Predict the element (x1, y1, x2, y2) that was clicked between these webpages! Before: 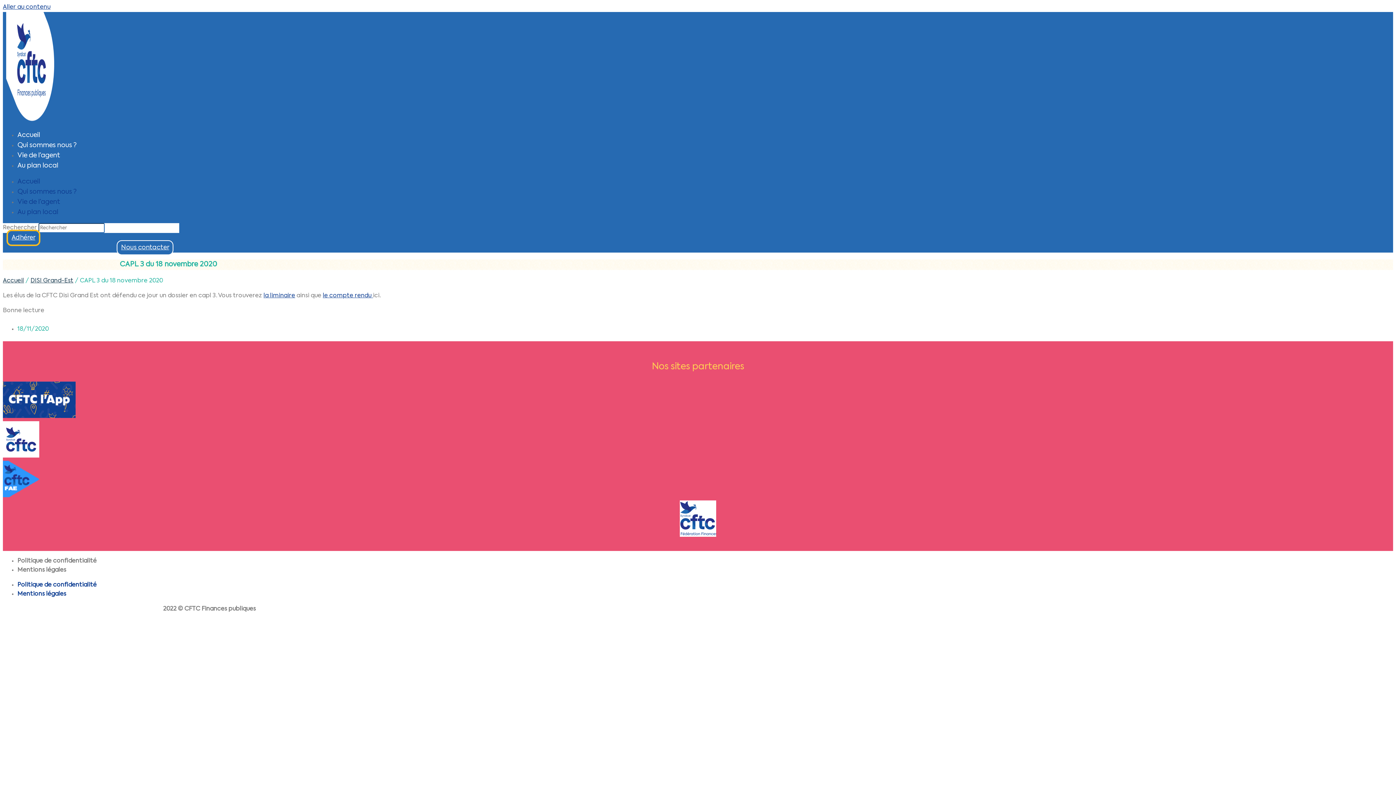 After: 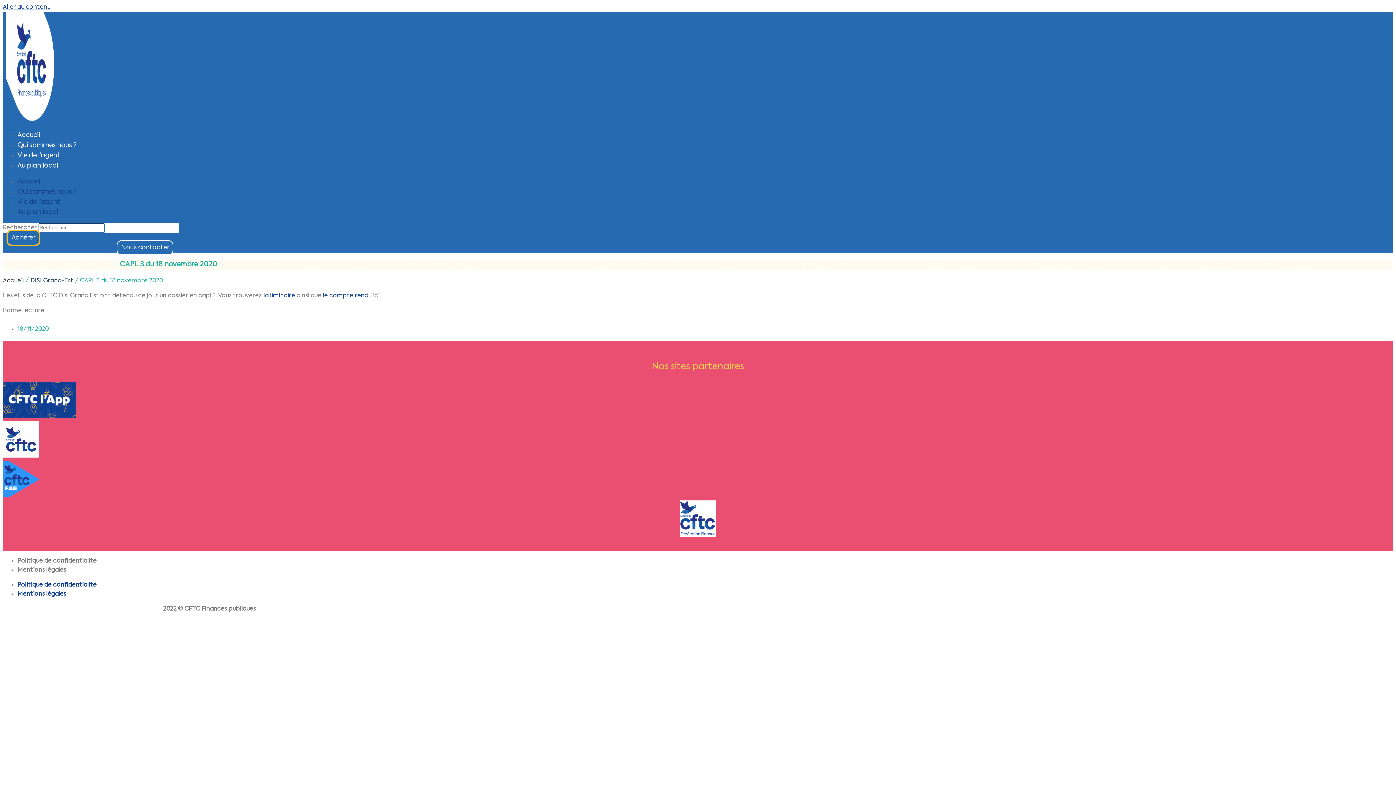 Action: bbox: (2, 413, 75, 419)